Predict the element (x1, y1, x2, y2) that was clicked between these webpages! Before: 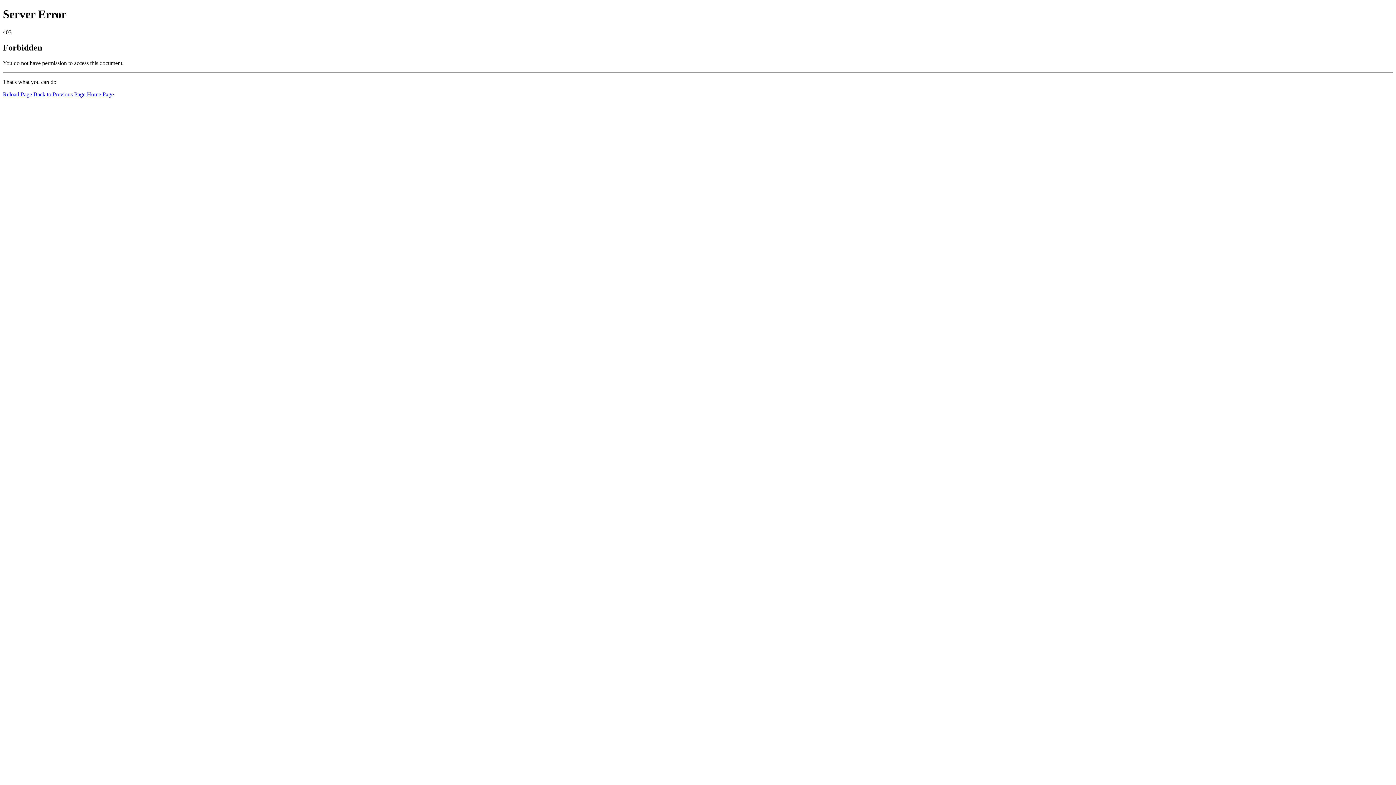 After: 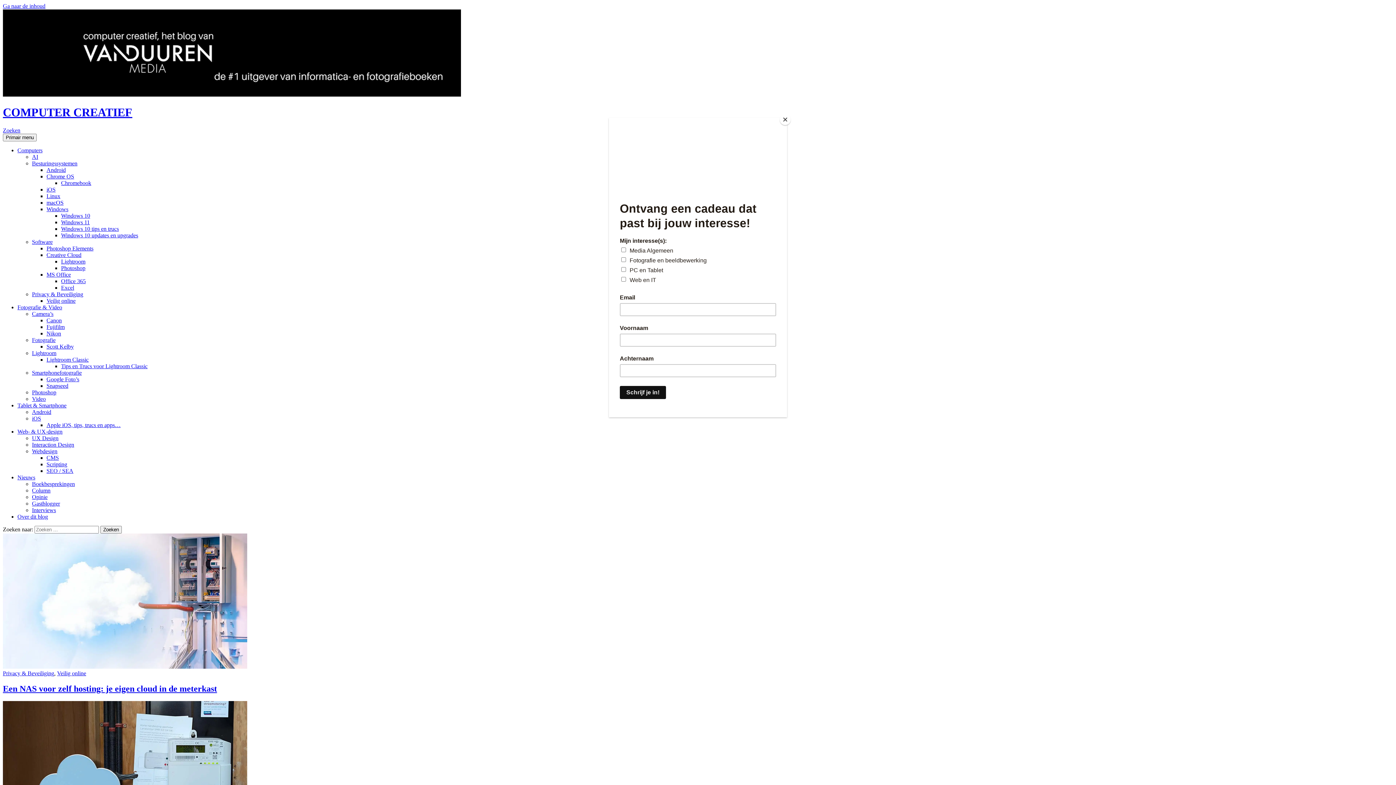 Action: label: Home Page bbox: (86, 91, 113, 97)